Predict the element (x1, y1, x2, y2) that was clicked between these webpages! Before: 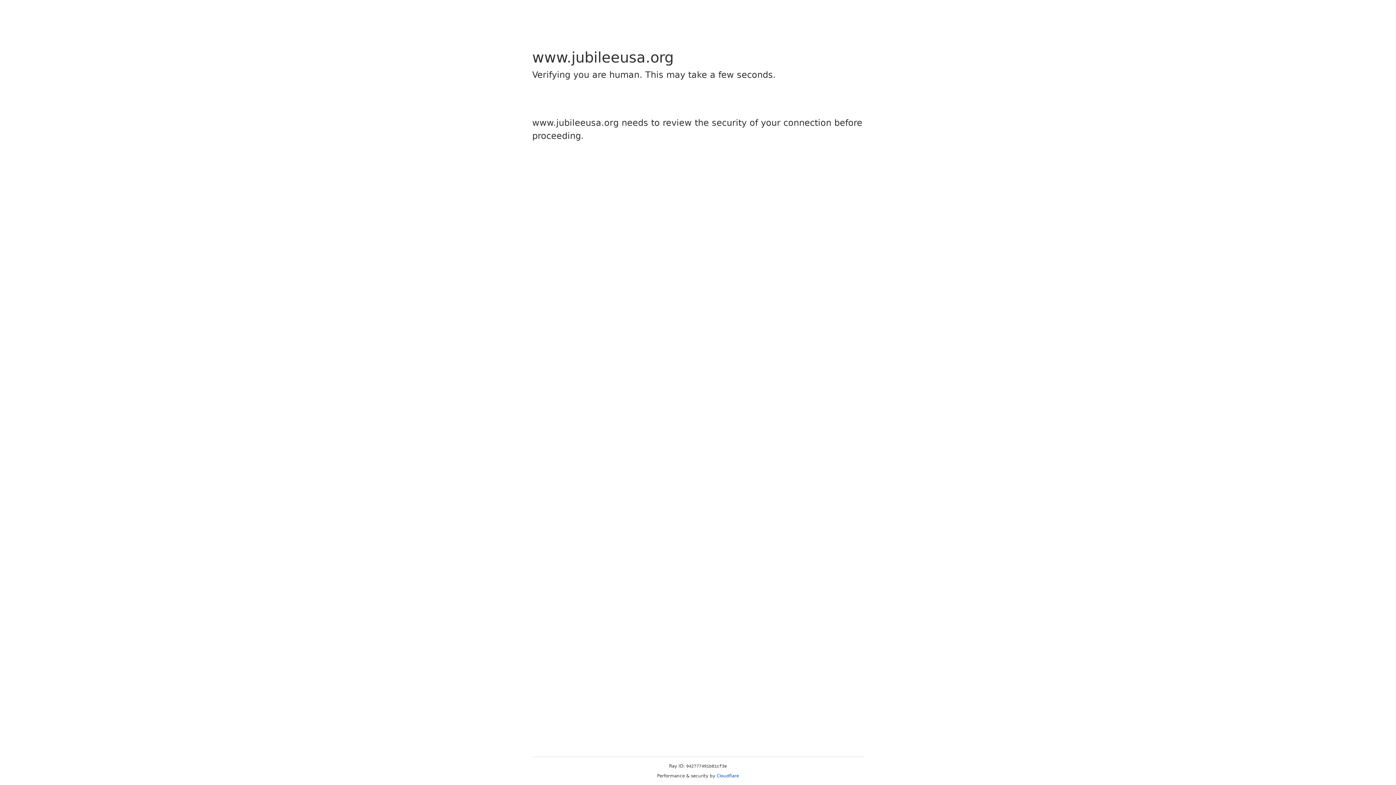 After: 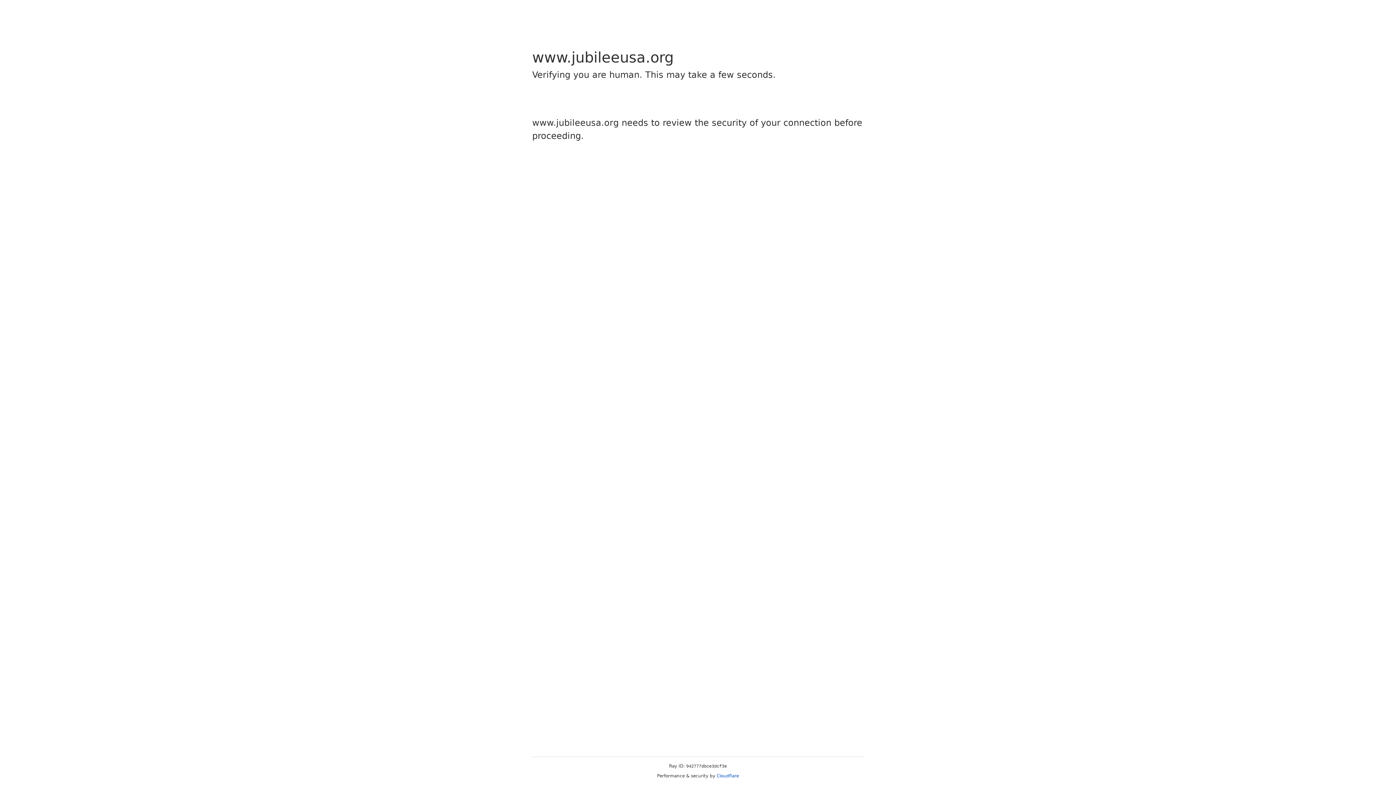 Action: label: Cloudflare bbox: (716, 773, 739, 778)